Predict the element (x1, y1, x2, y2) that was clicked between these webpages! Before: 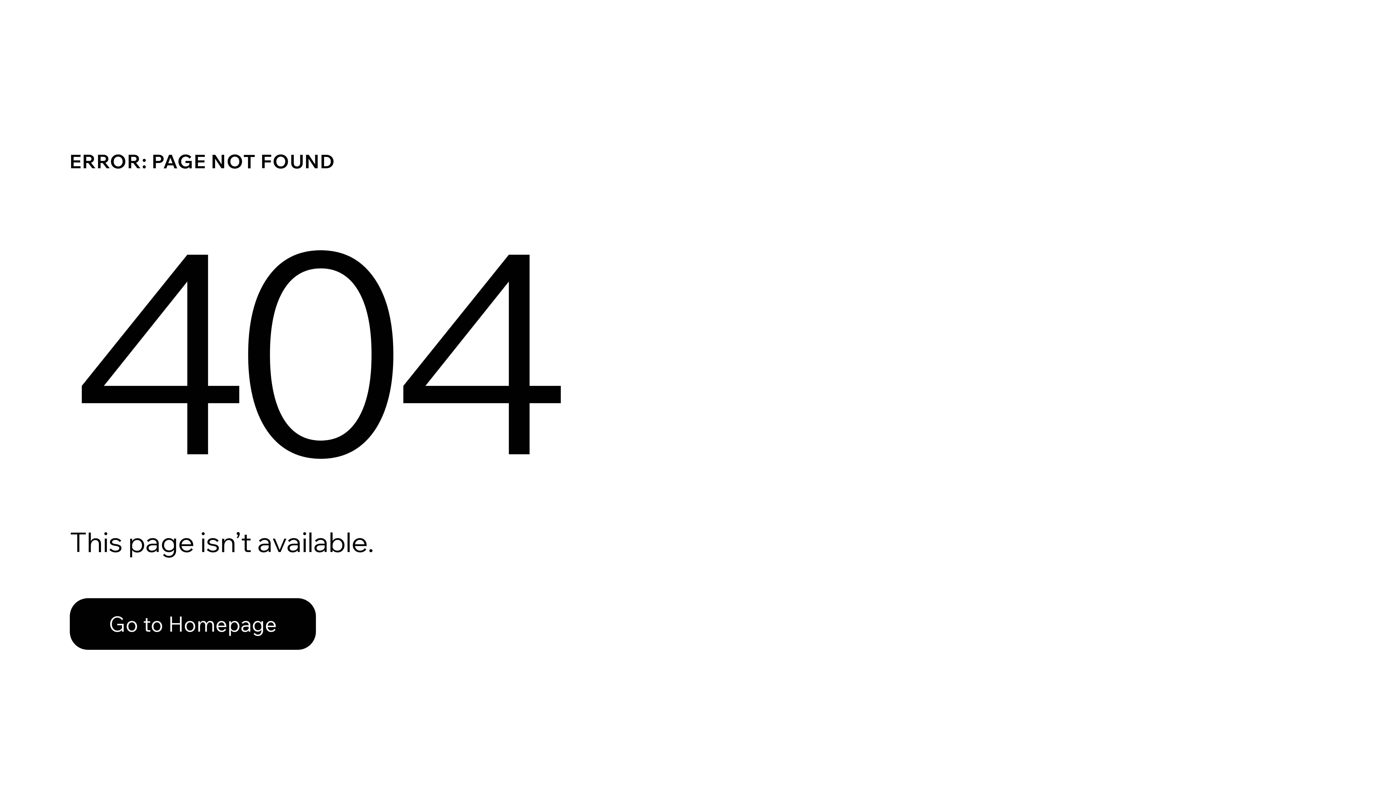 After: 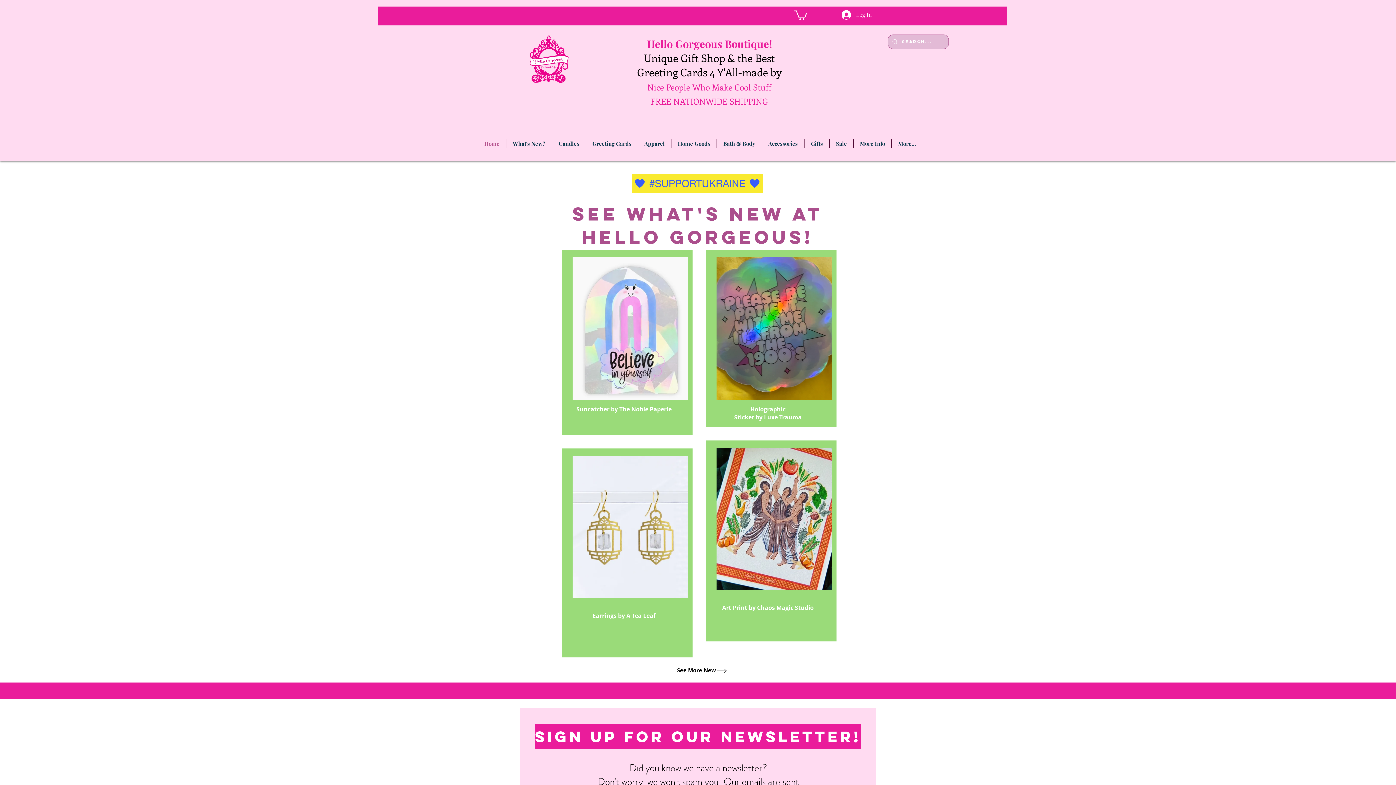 Action: label: Go to Homepage bbox: (69, 598, 316, 650)